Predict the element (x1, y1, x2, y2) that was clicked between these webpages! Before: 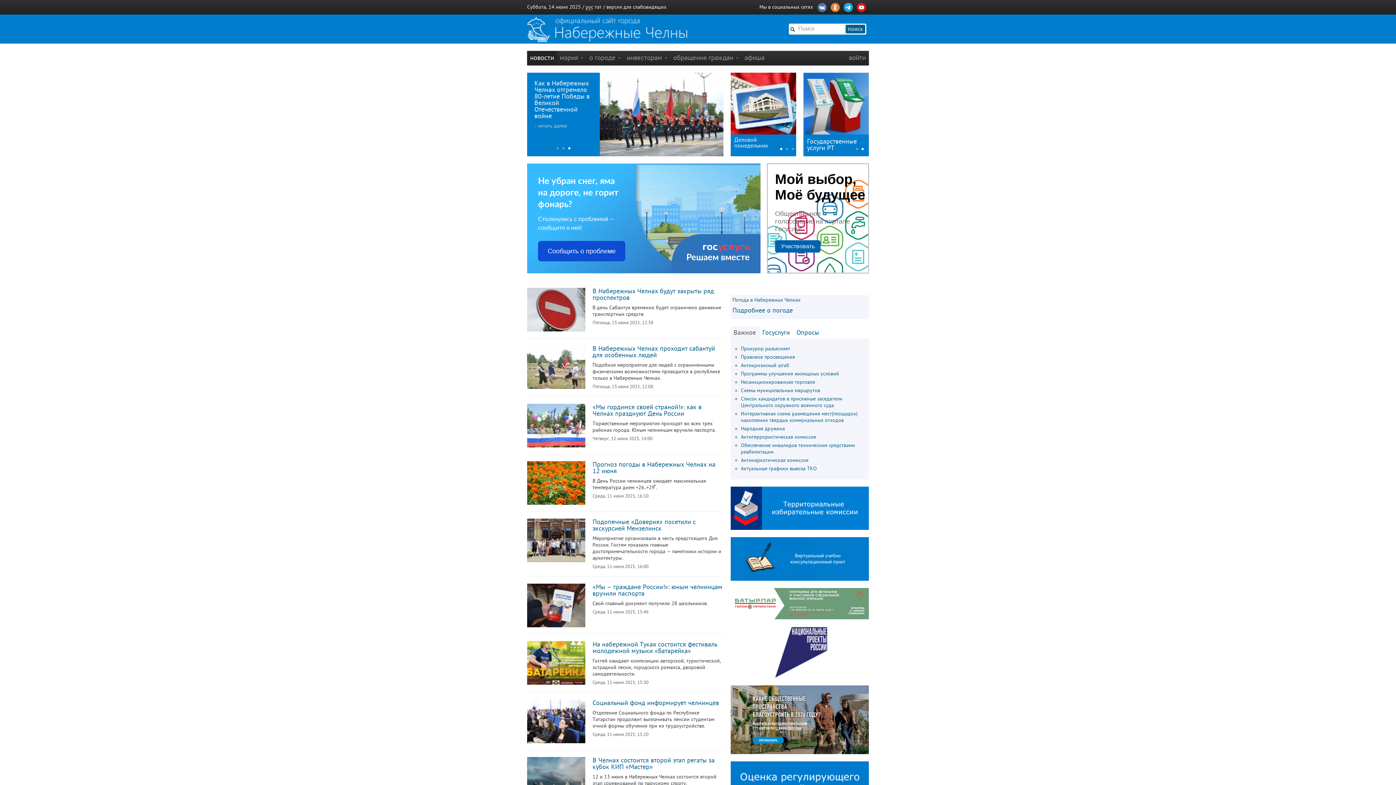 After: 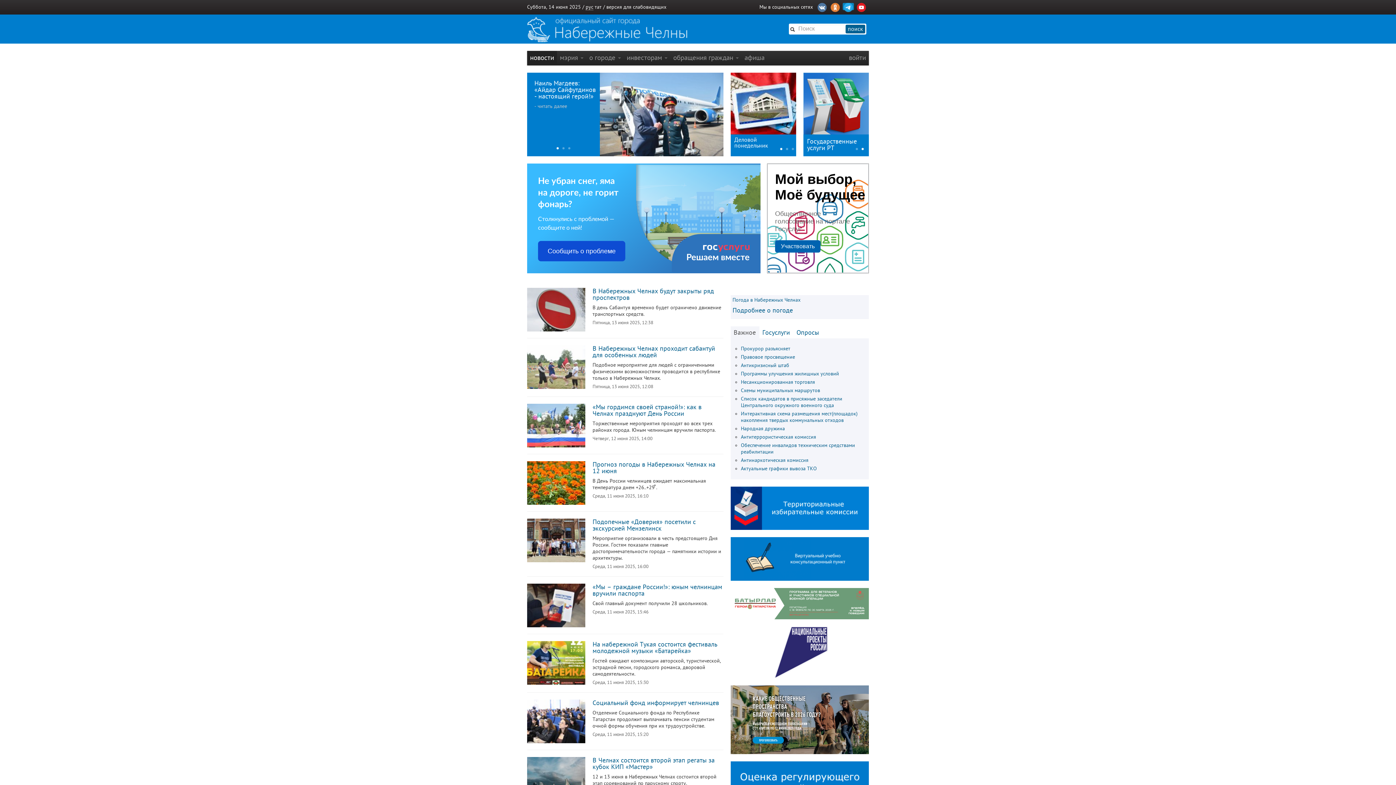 Action: bbox: (842, 2, 854, 10)